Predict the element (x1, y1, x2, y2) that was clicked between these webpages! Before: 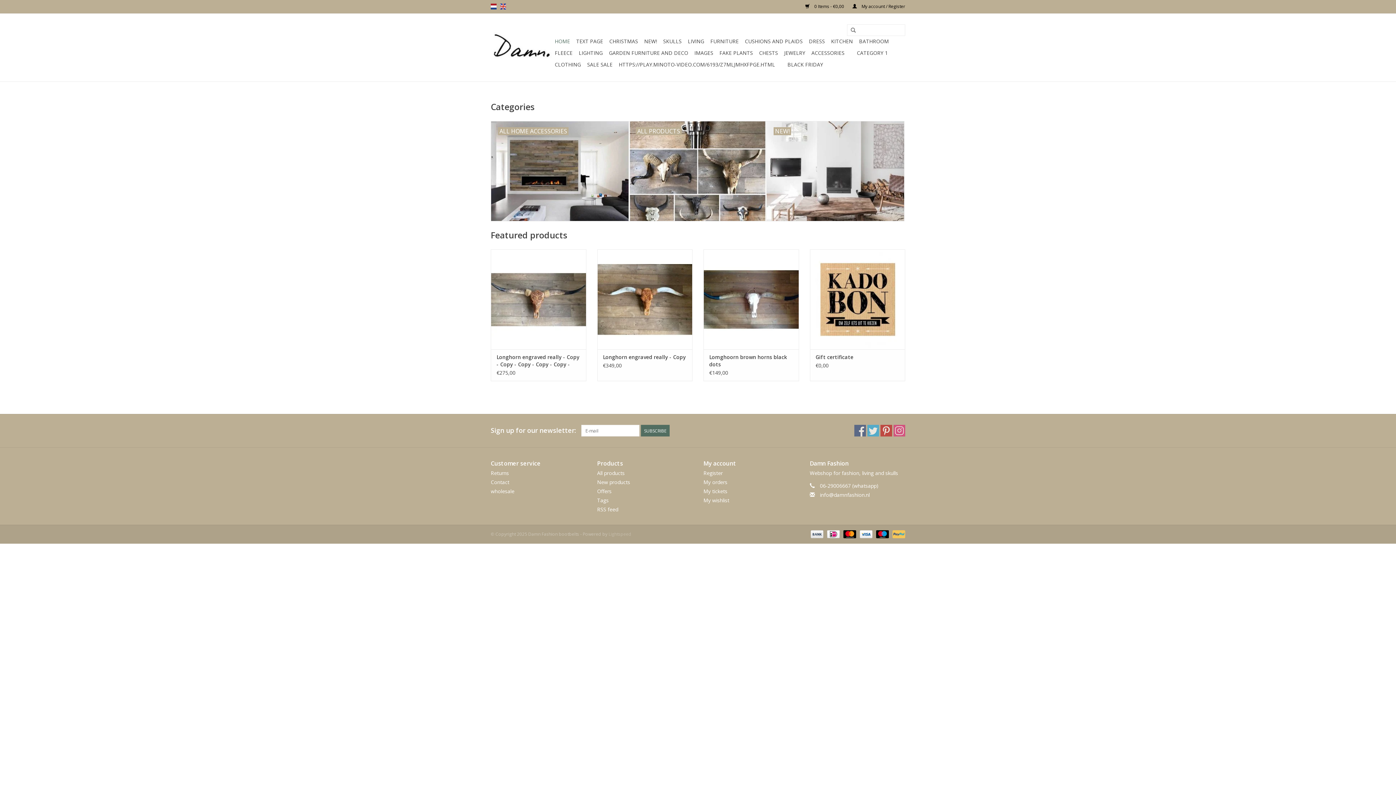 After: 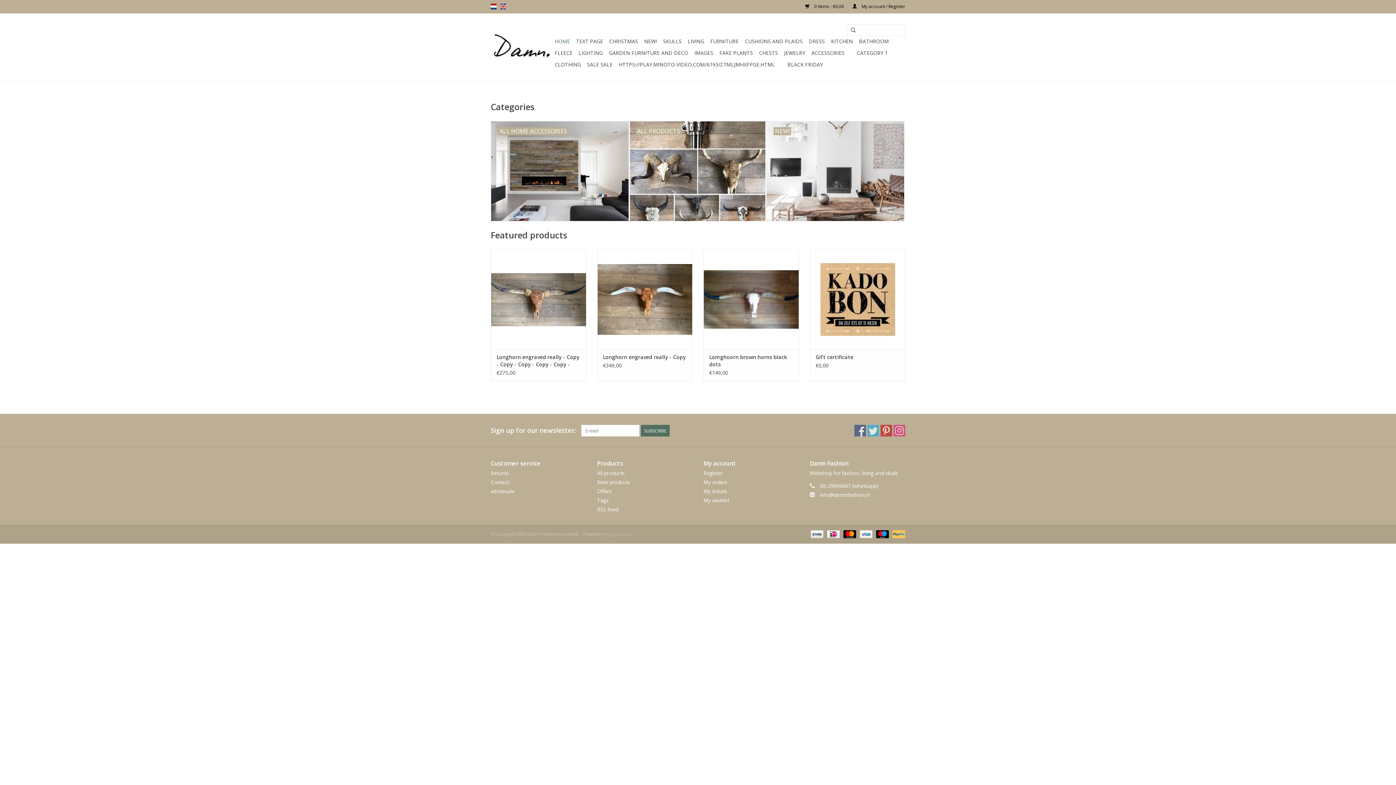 Action: bbox: (779, 58, 783, 63)